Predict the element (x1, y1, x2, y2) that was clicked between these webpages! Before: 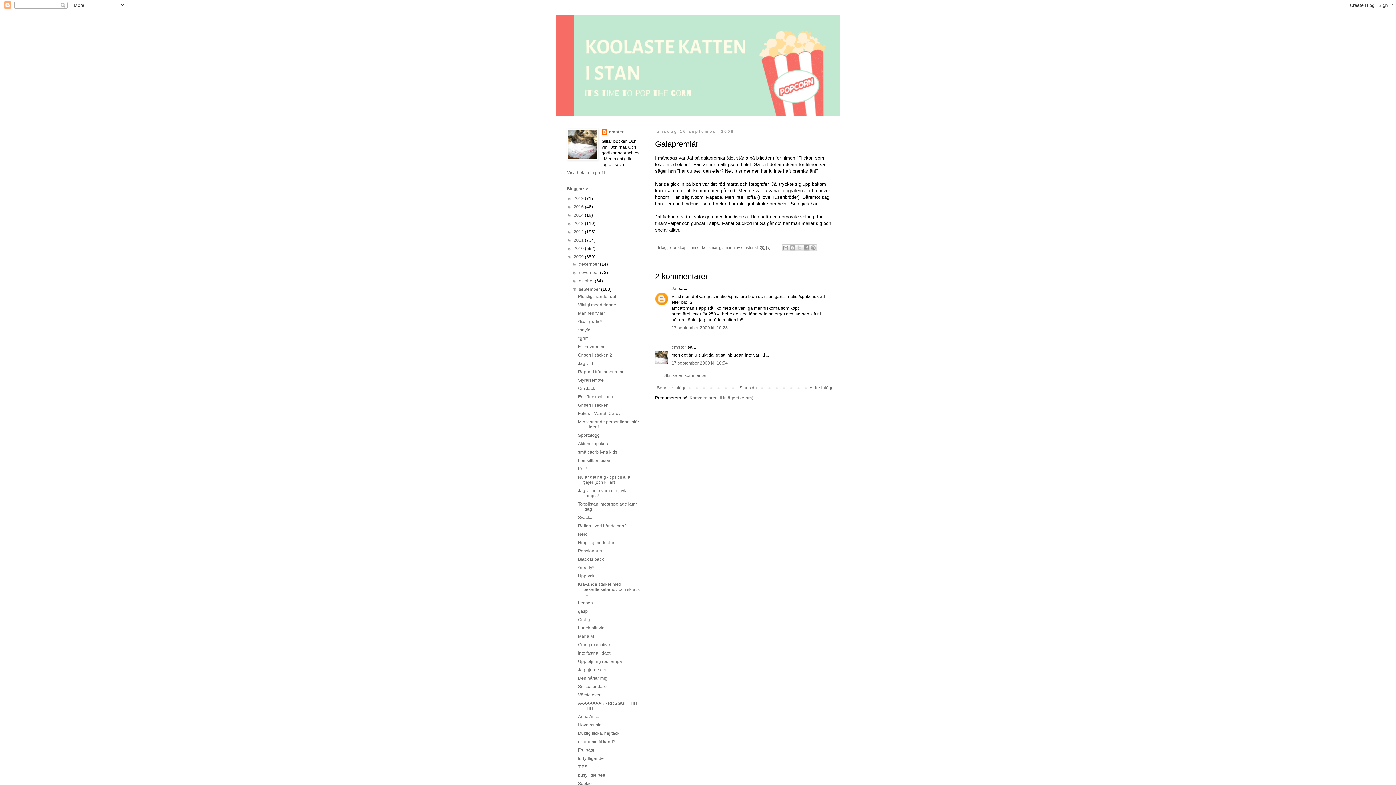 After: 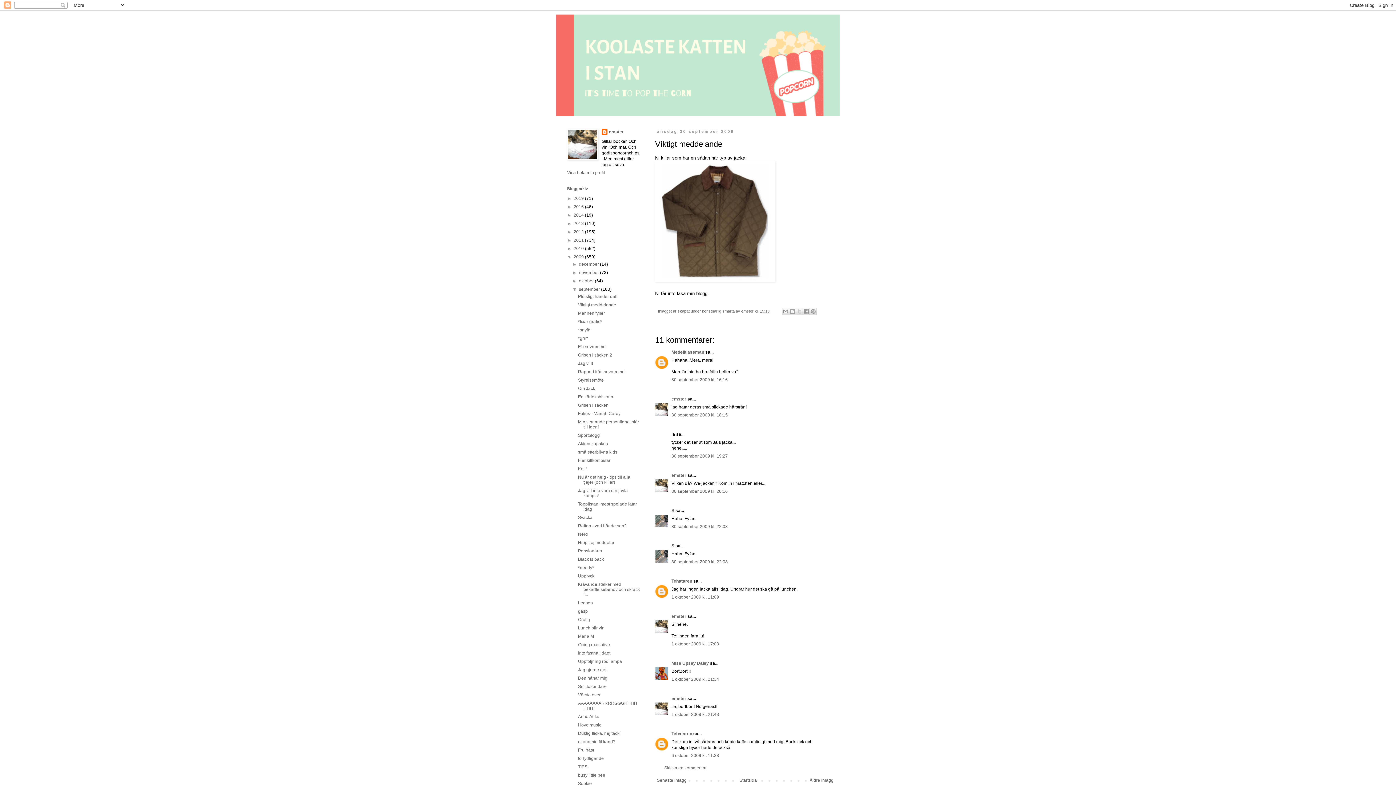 Action: label: Viktigt meddelande bbox: (578, 302, 616, 307)